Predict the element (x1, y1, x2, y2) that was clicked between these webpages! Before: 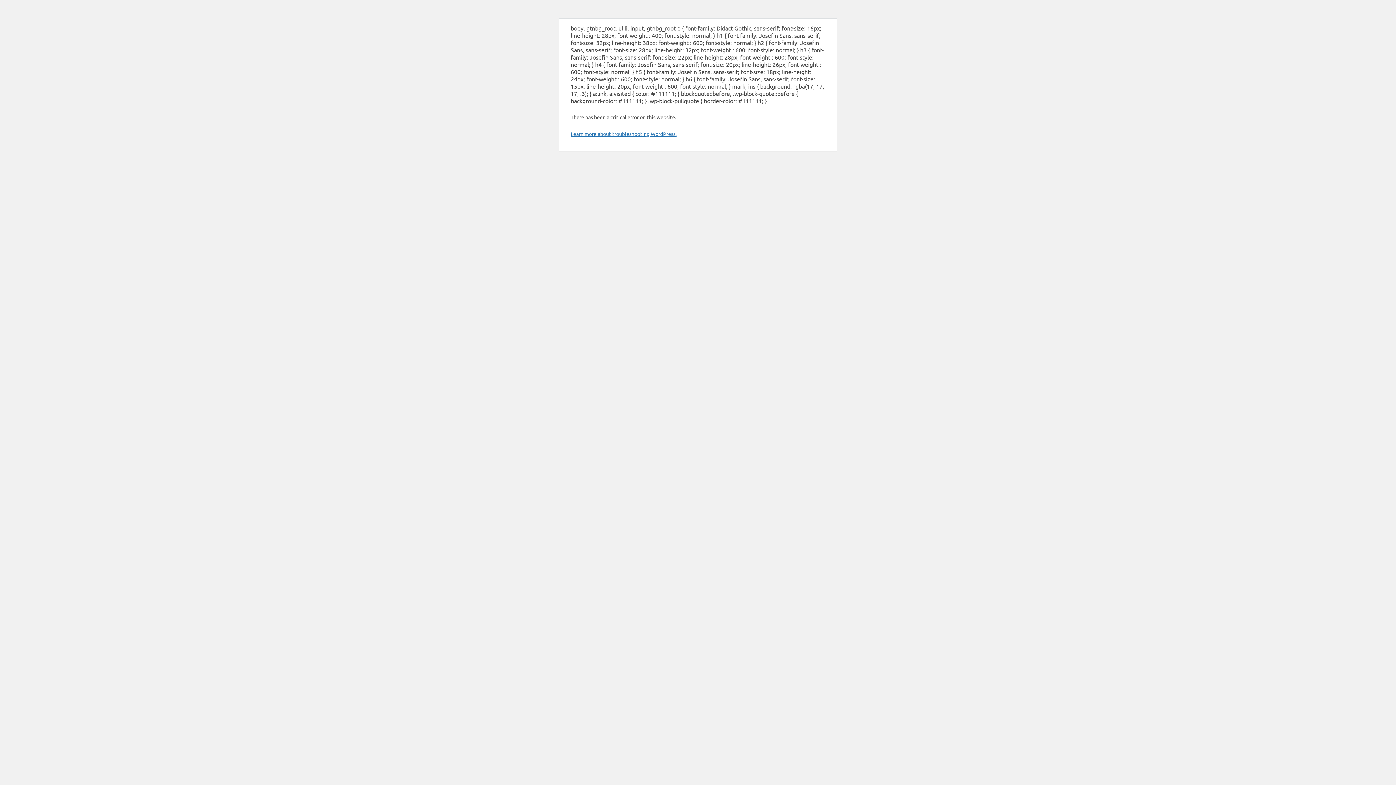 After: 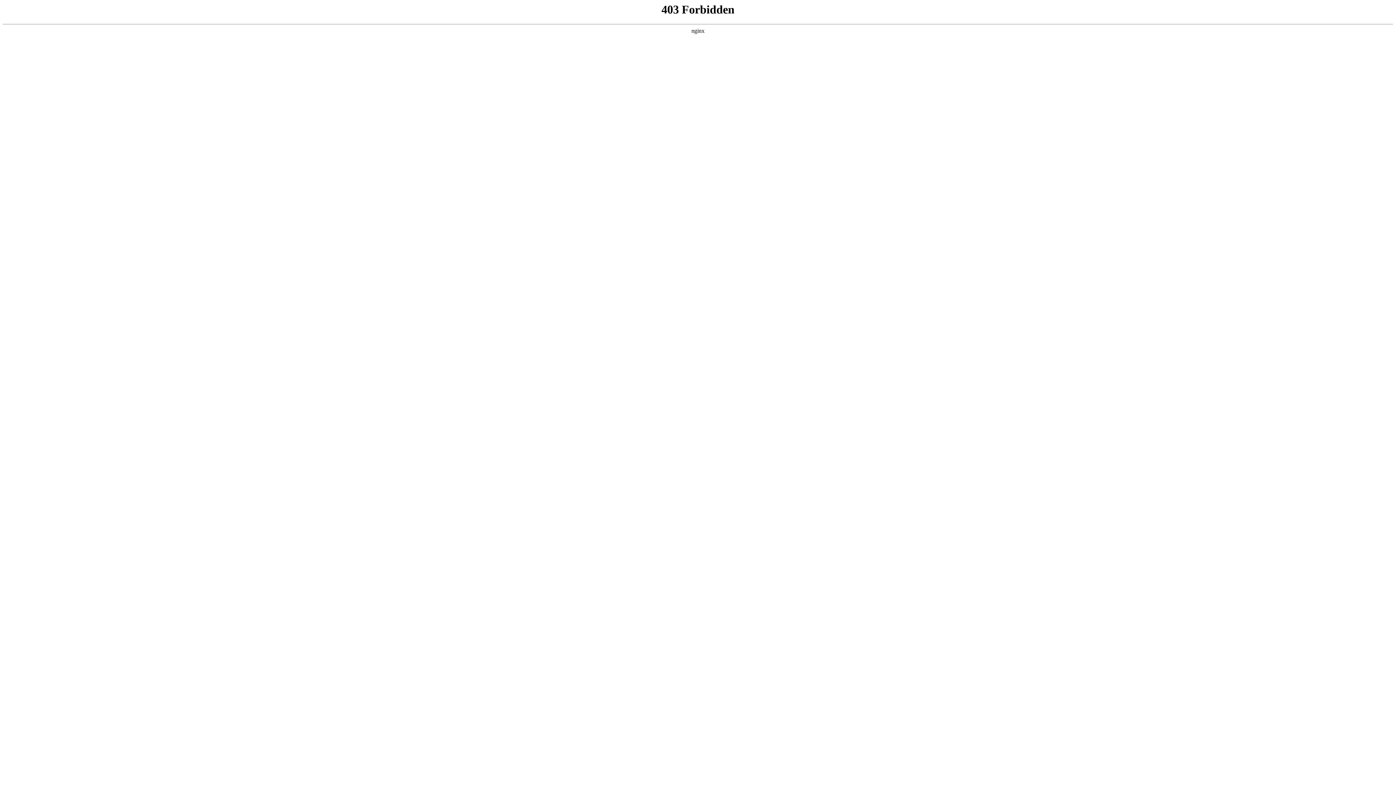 Action: bbox: (570, 130, 676, 137) label: Learn more about troubleshooting WordPress.